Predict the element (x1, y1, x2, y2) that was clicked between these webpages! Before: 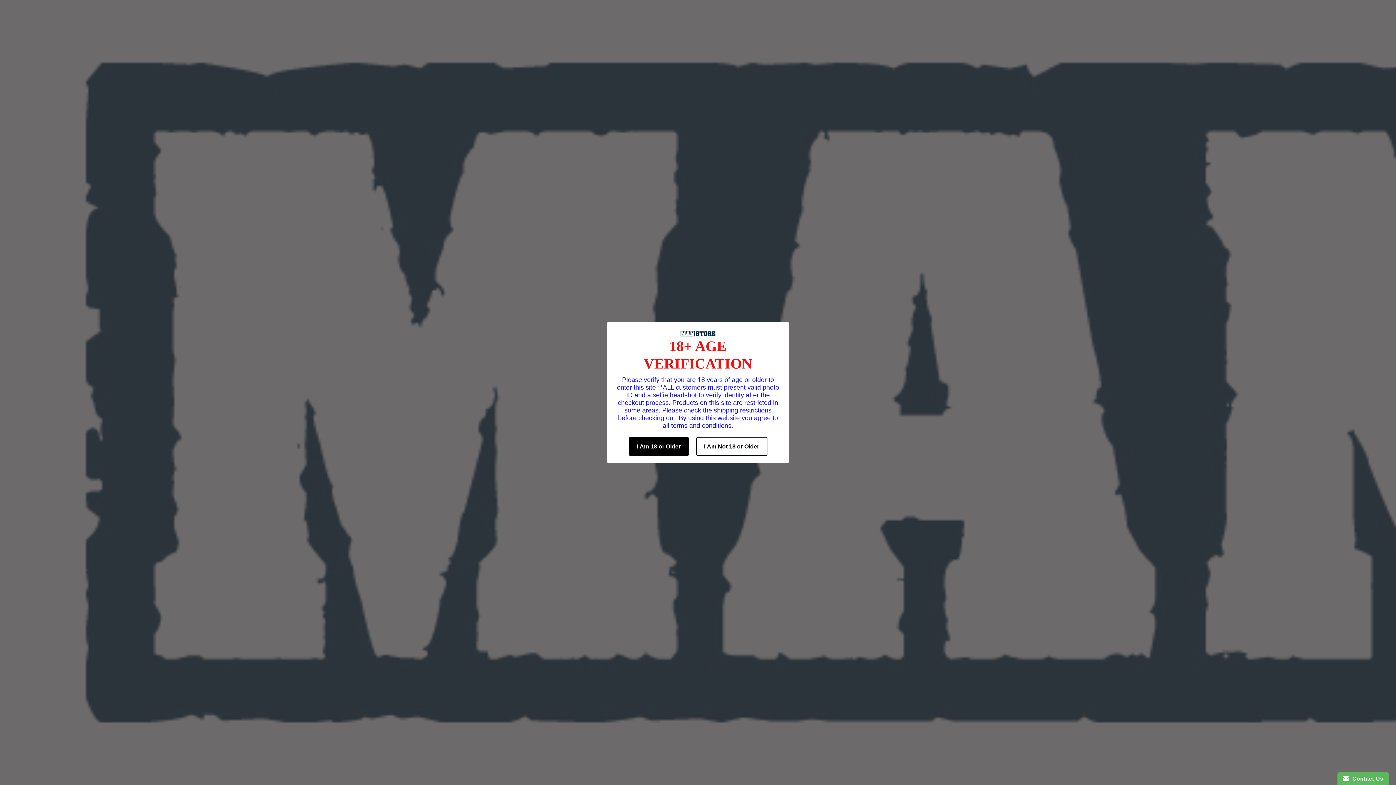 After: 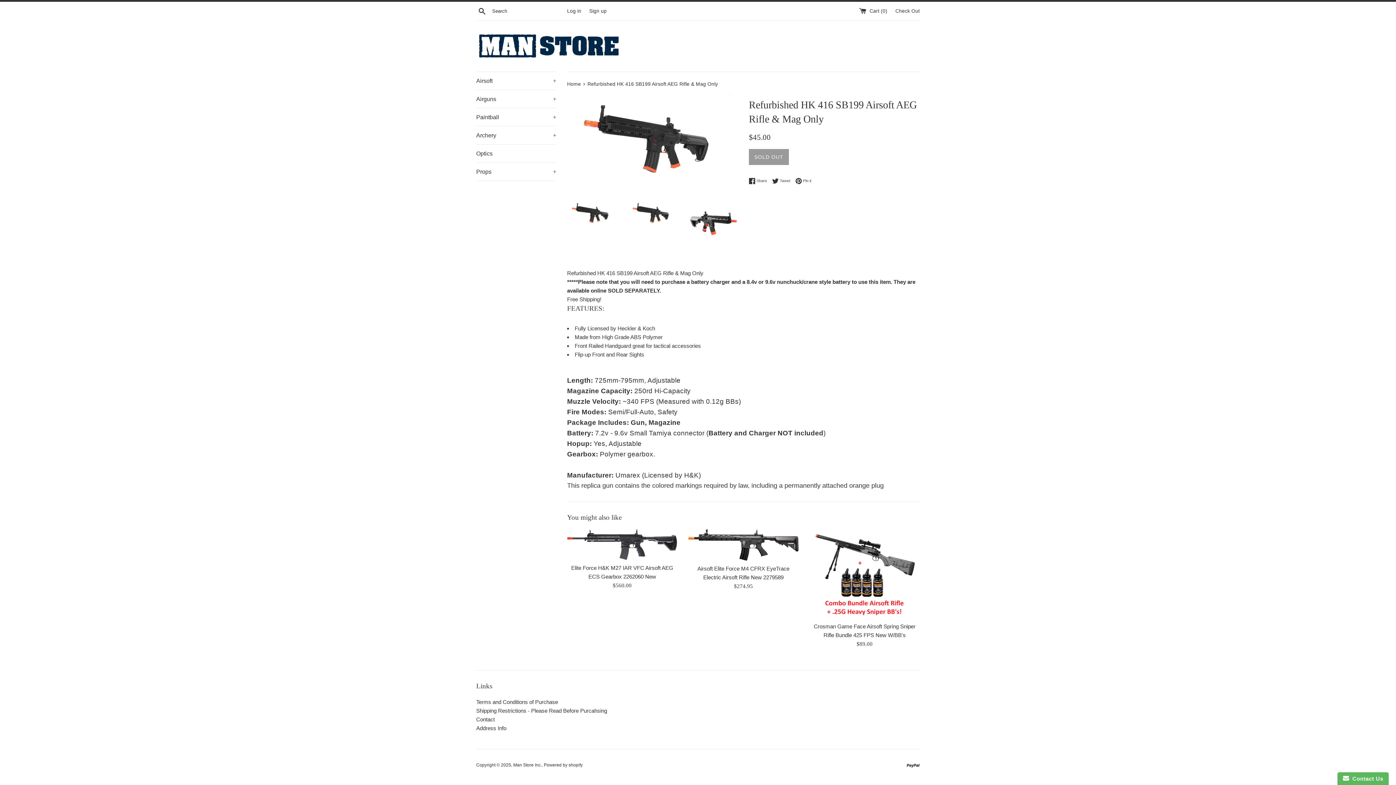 Action: label: I Am 18 or Older bbox: (628, 437, 688, 456)